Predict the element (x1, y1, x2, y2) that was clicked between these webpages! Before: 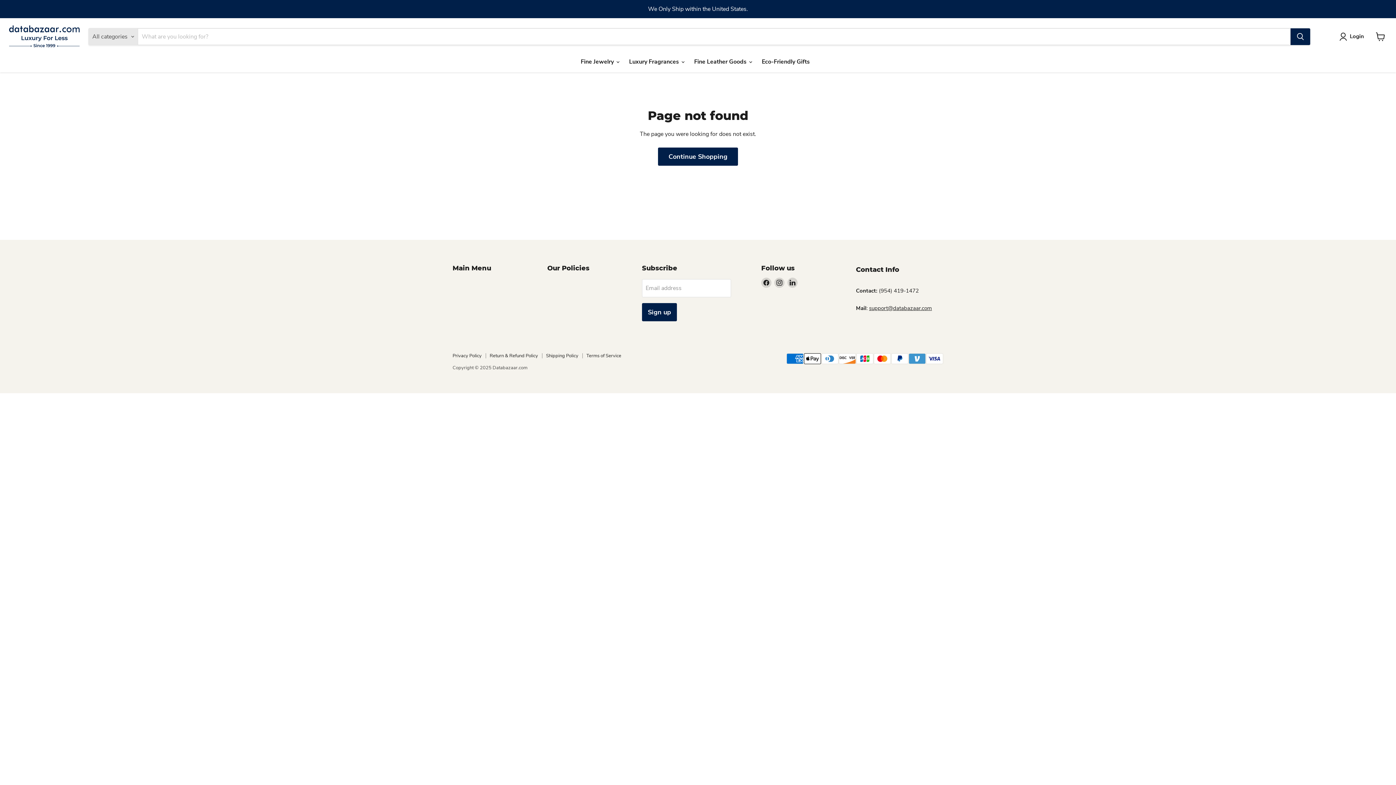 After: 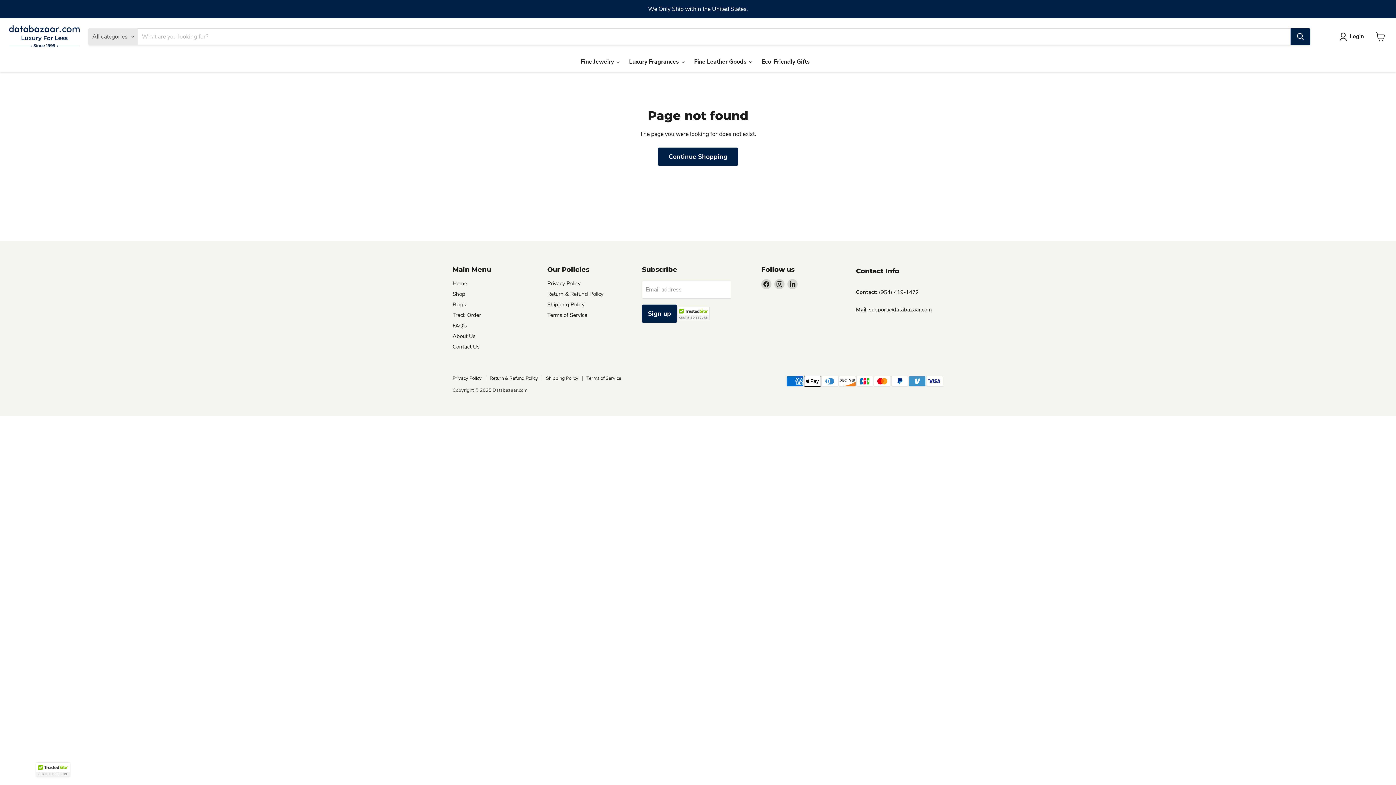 Action: bbox: (869, 304, 932, 311) label: support@databazaar.com